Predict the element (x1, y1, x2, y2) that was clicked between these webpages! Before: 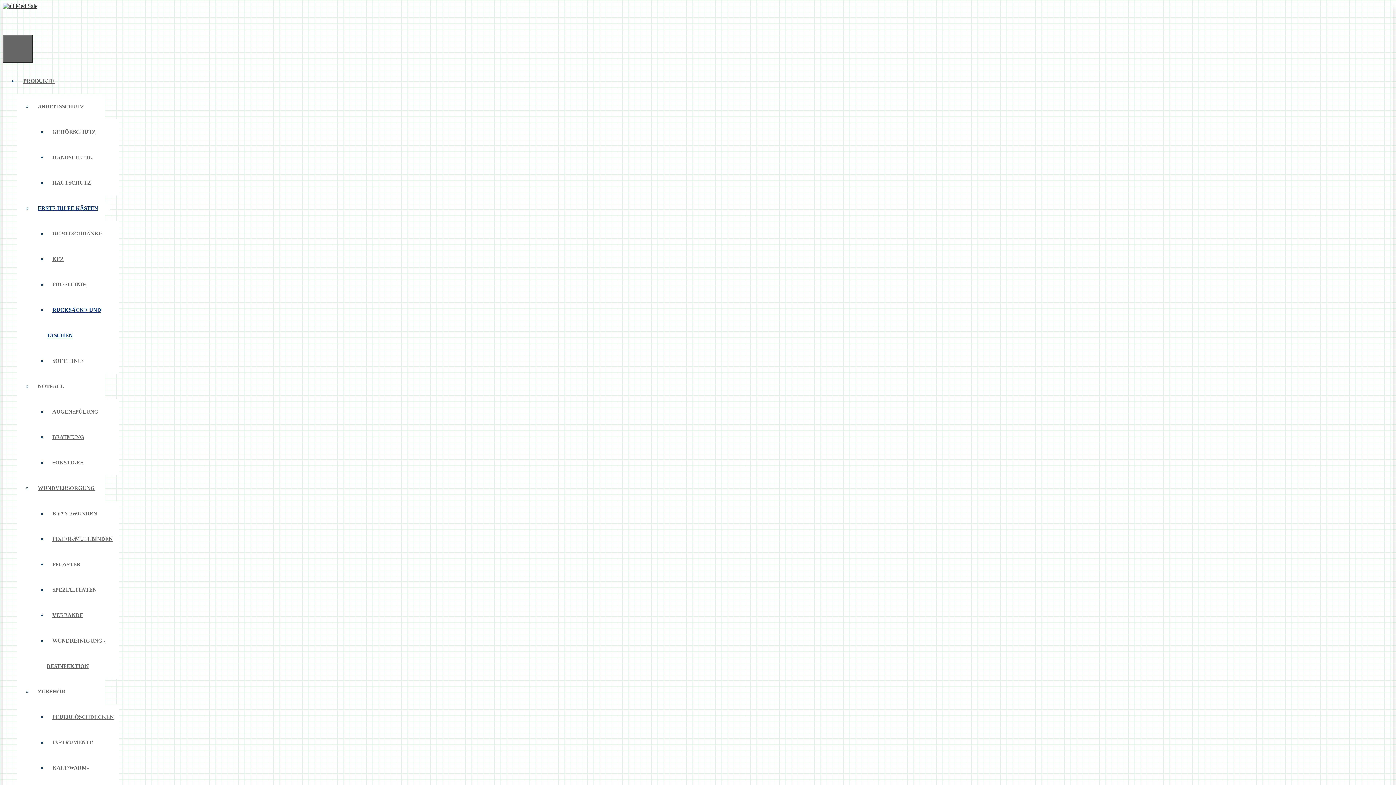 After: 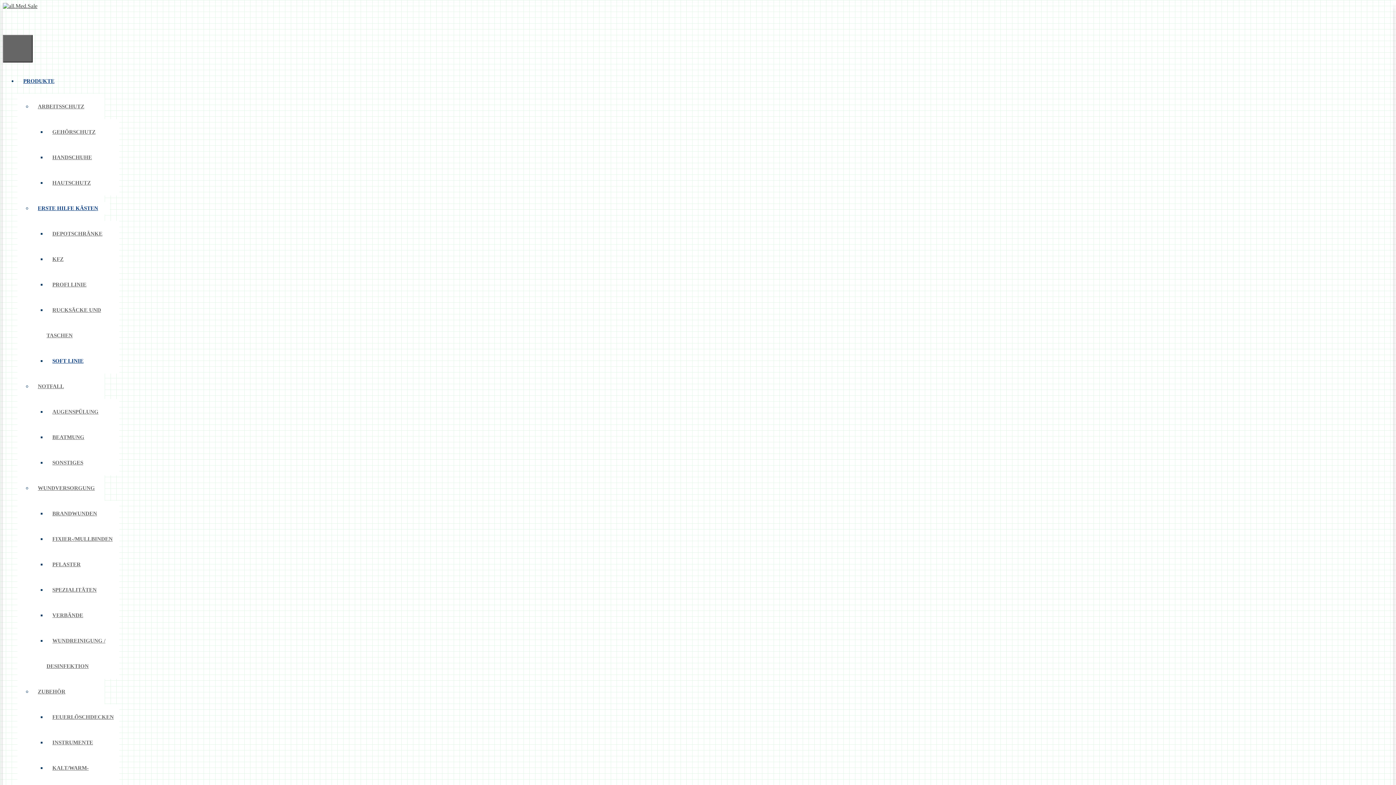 Action: label: SOFT LINIE bbox: (46, 354, 89, 367)